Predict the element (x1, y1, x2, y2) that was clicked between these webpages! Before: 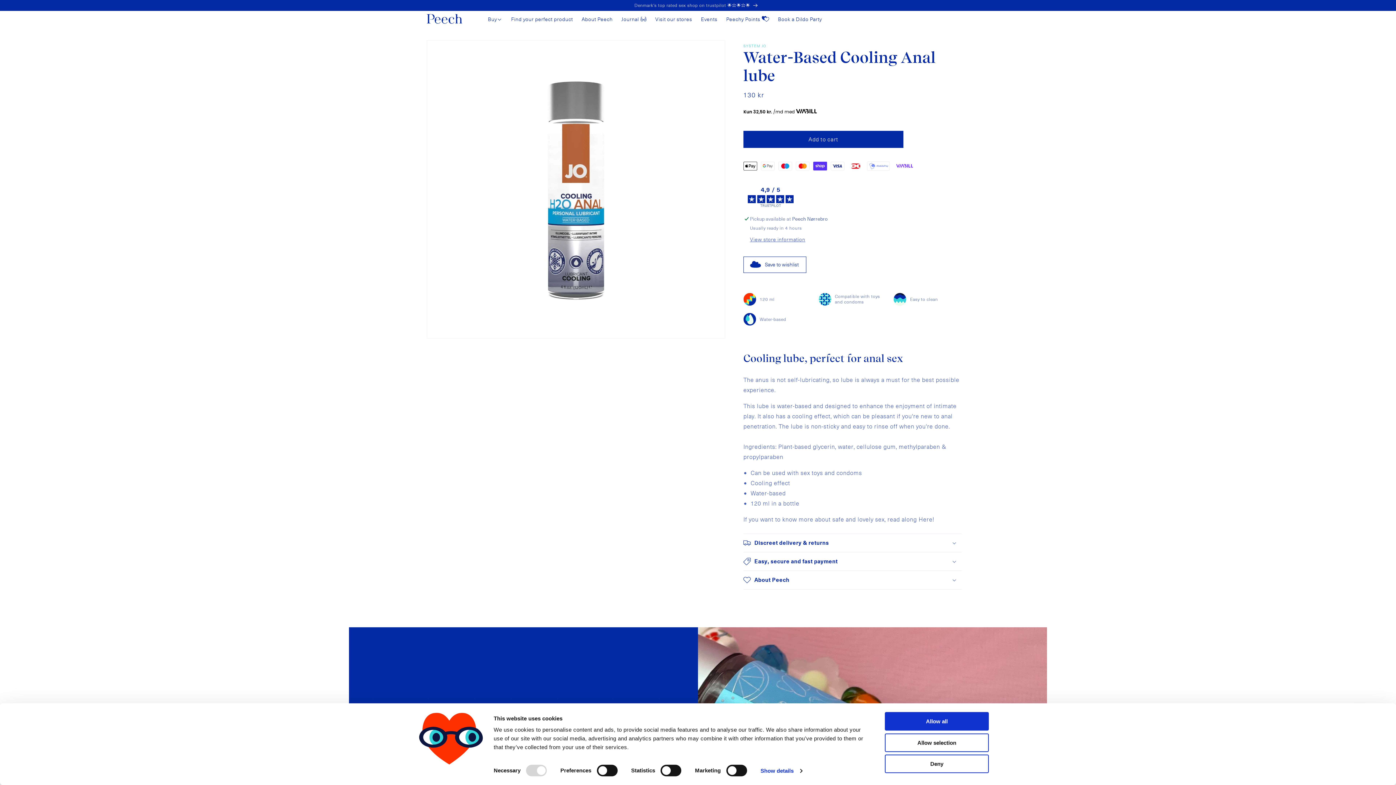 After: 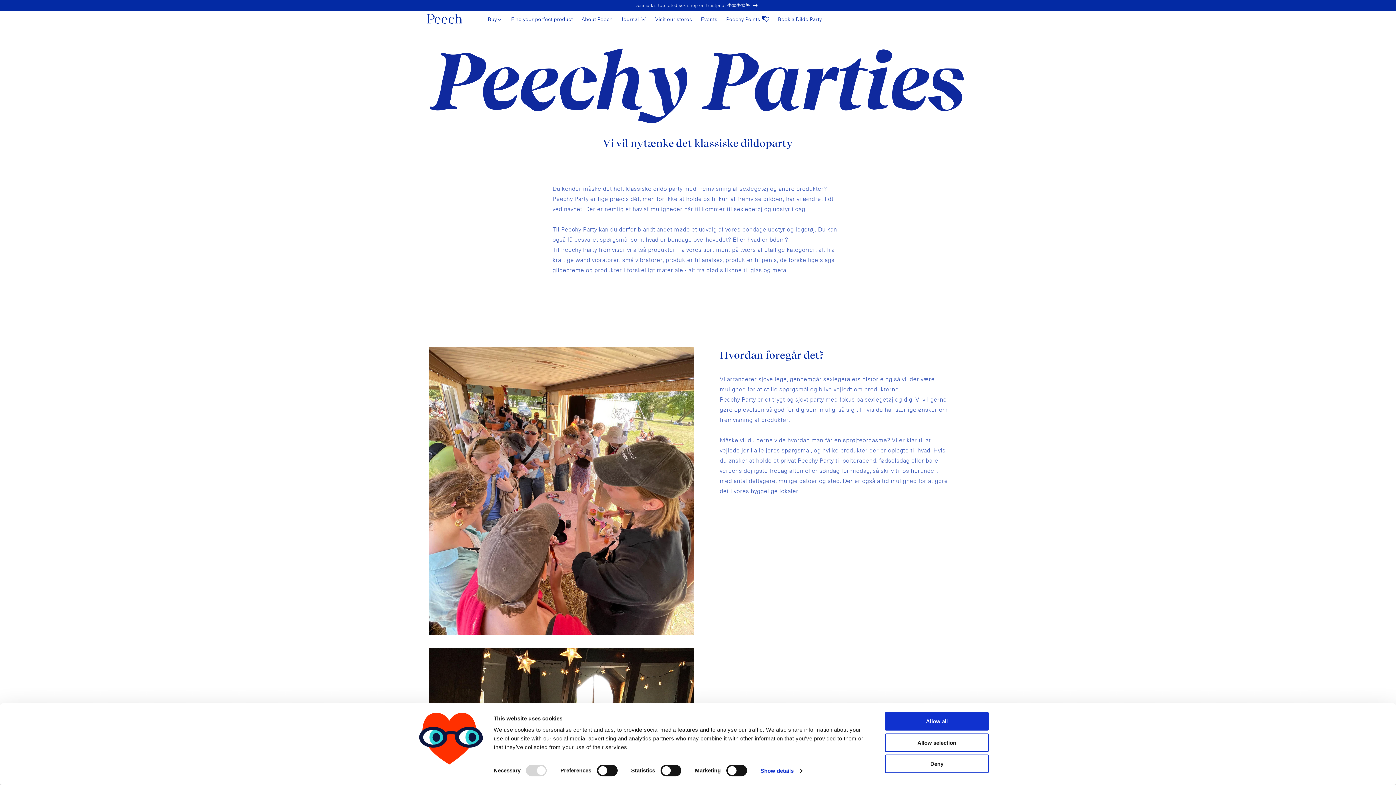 Action: bbox: (773, 11, 826, 26) label: Book a Dildo Party